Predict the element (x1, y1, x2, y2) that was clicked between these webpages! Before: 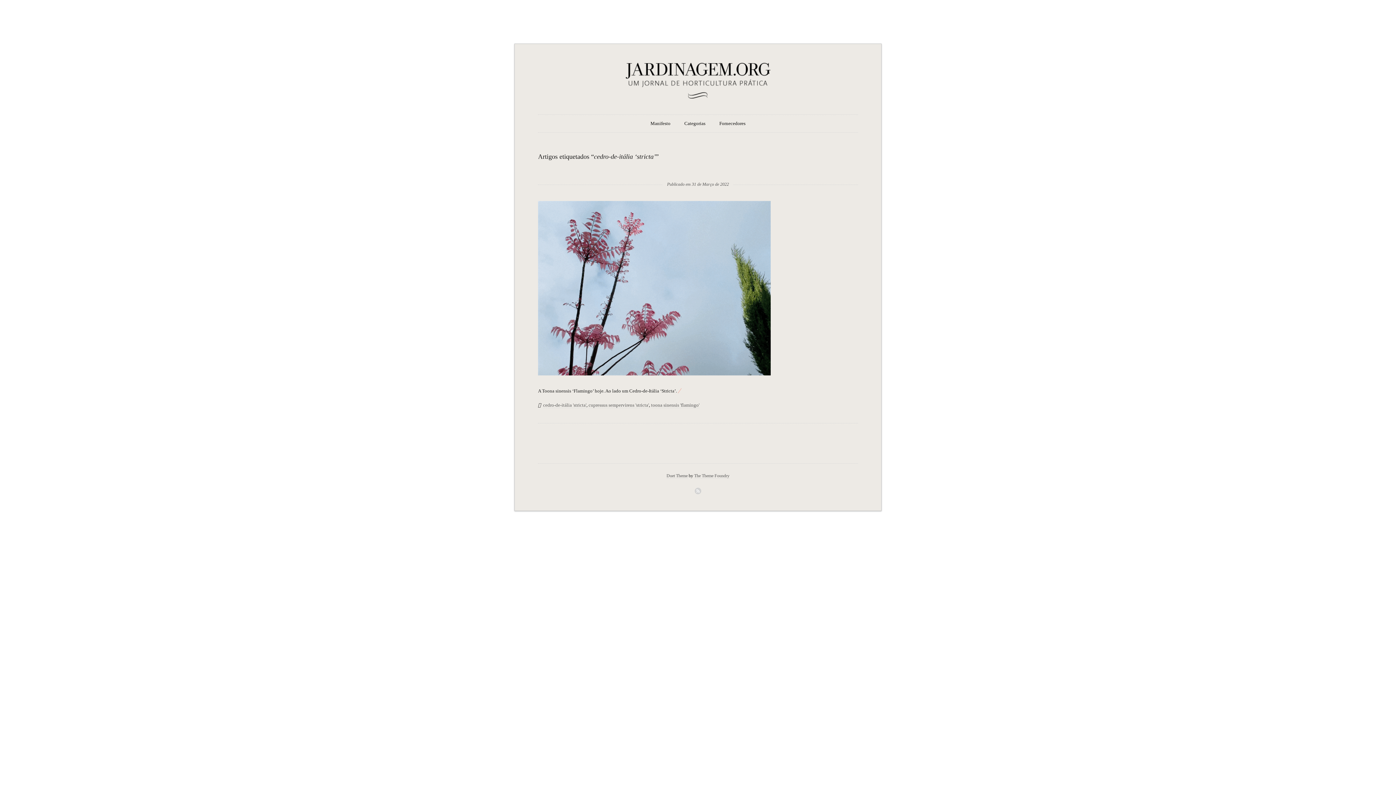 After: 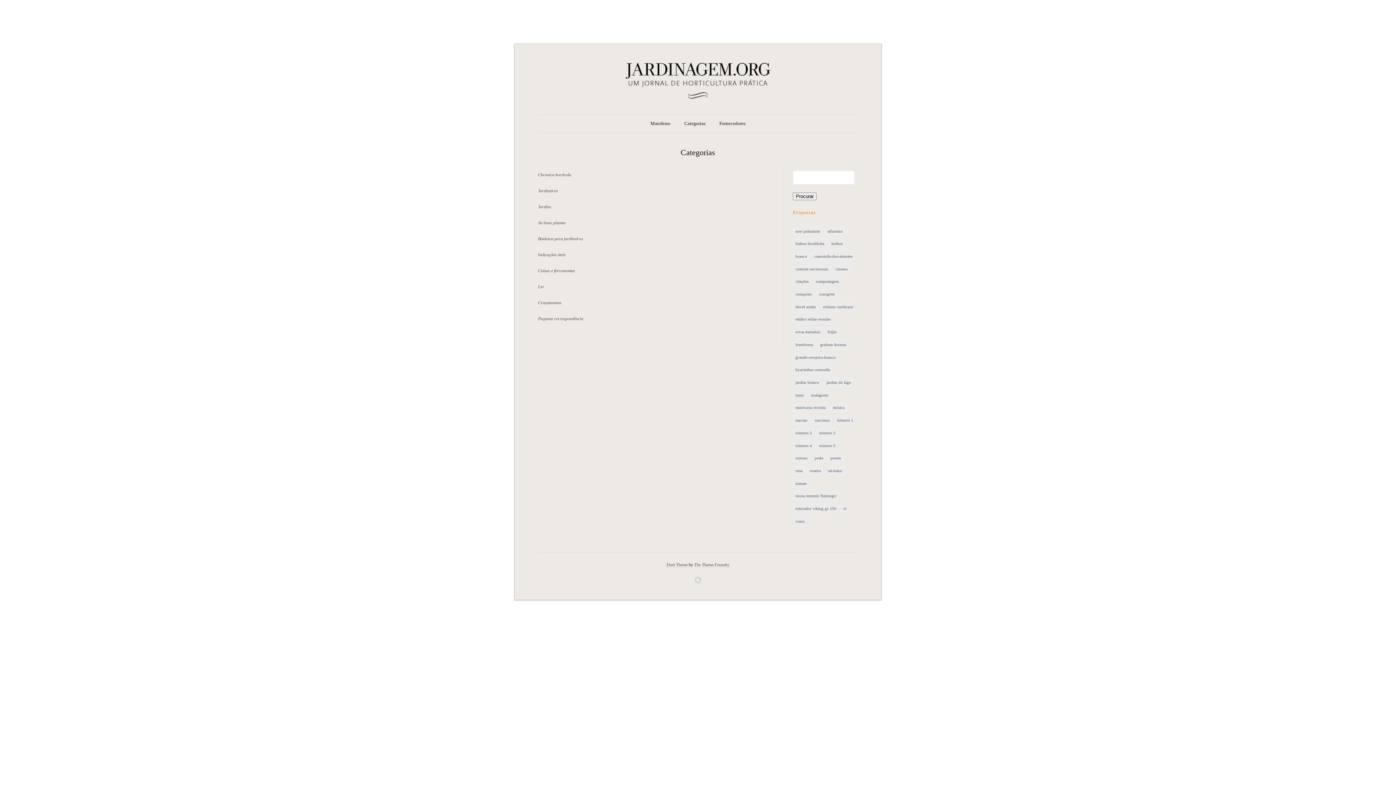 Action: label: Categorias bbox: (684, 114, 705, 132)